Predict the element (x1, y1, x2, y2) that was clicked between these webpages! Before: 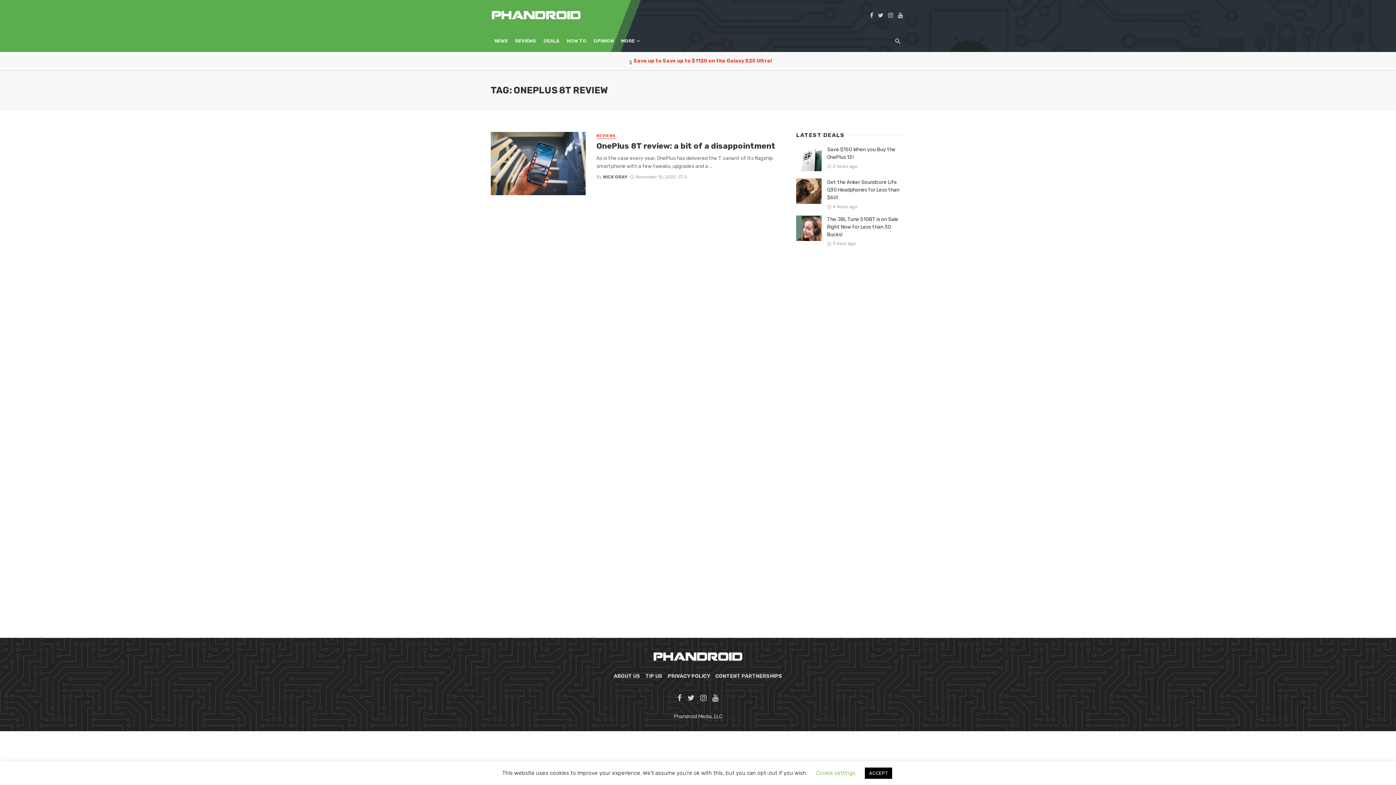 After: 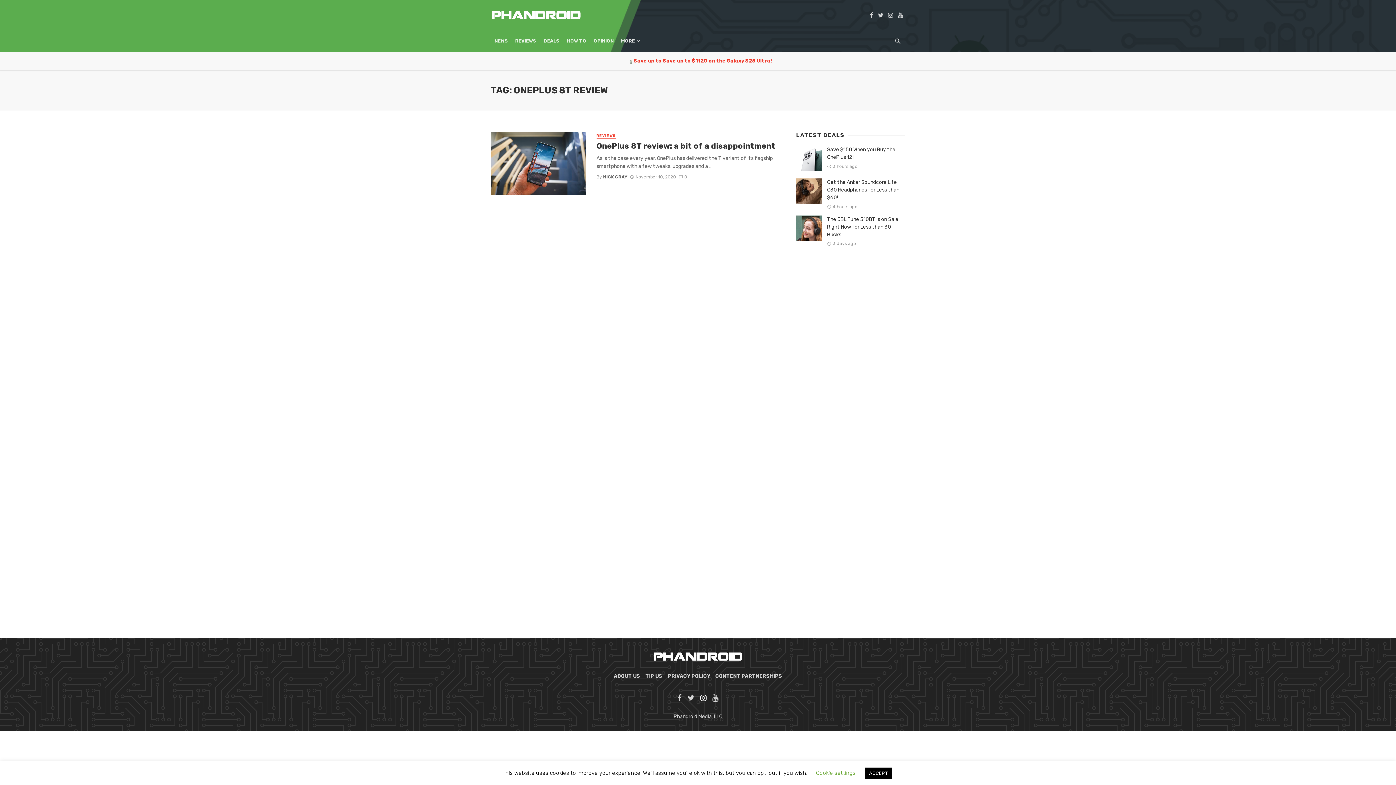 Action: bbox: (697, 693, 709, 701)